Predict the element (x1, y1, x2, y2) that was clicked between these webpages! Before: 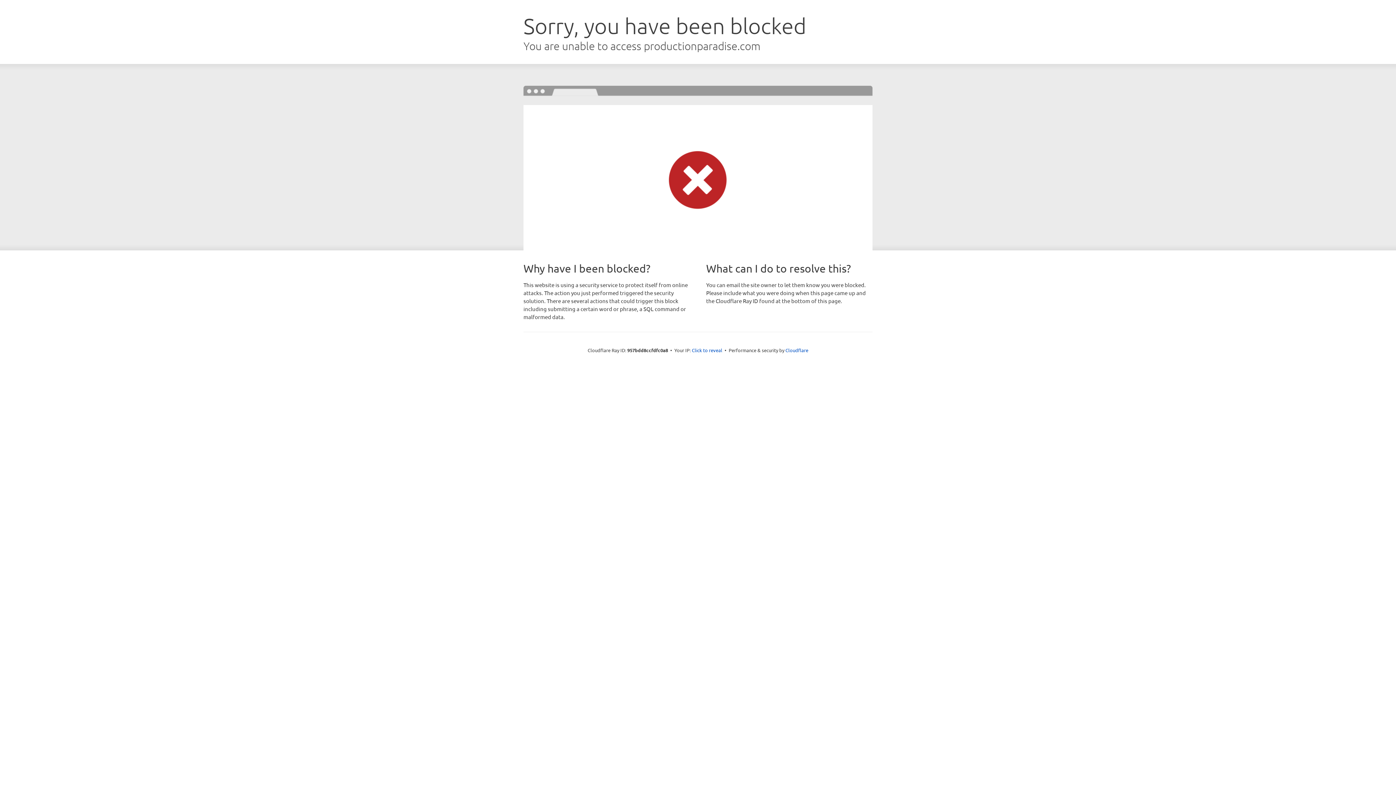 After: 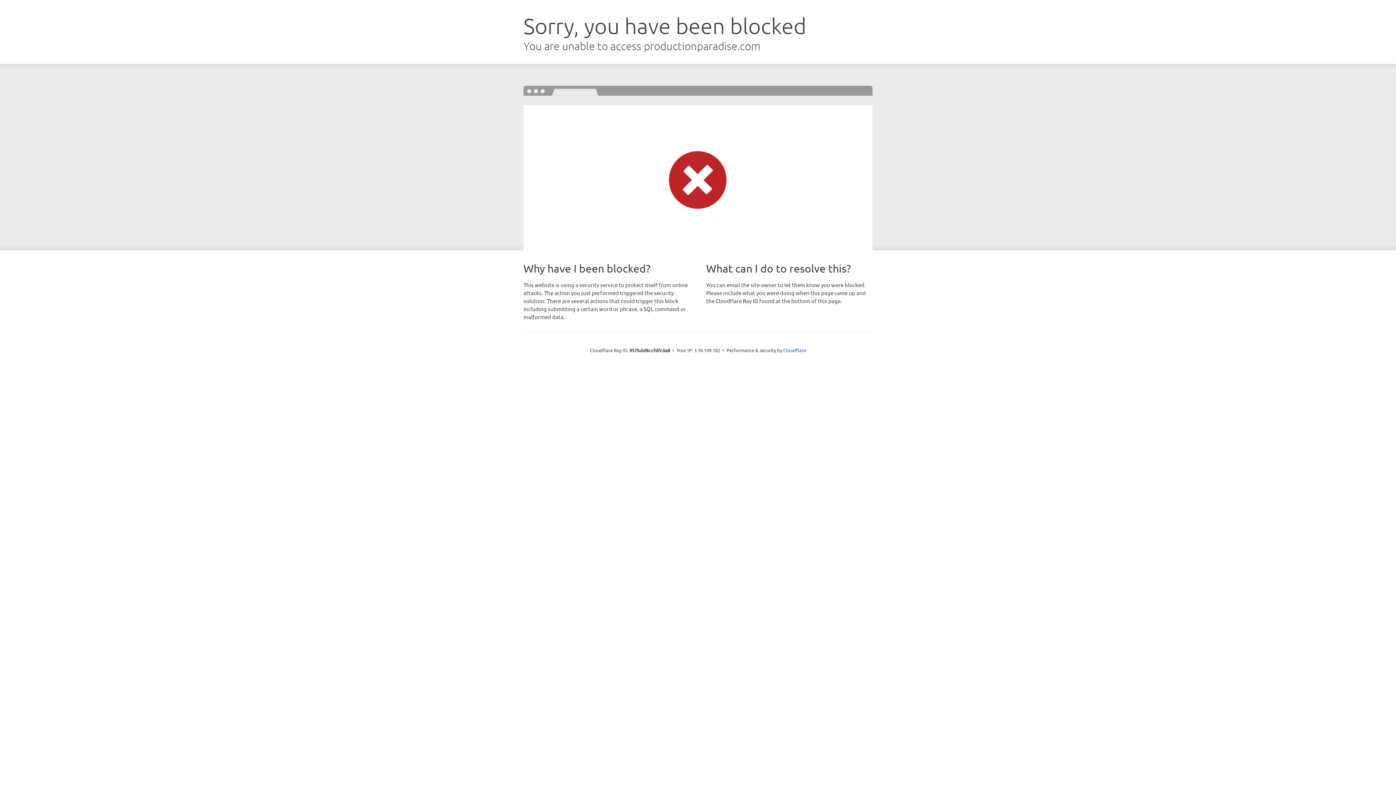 Action: label: Click to reveal bbox: (692, 346, 722, 353)